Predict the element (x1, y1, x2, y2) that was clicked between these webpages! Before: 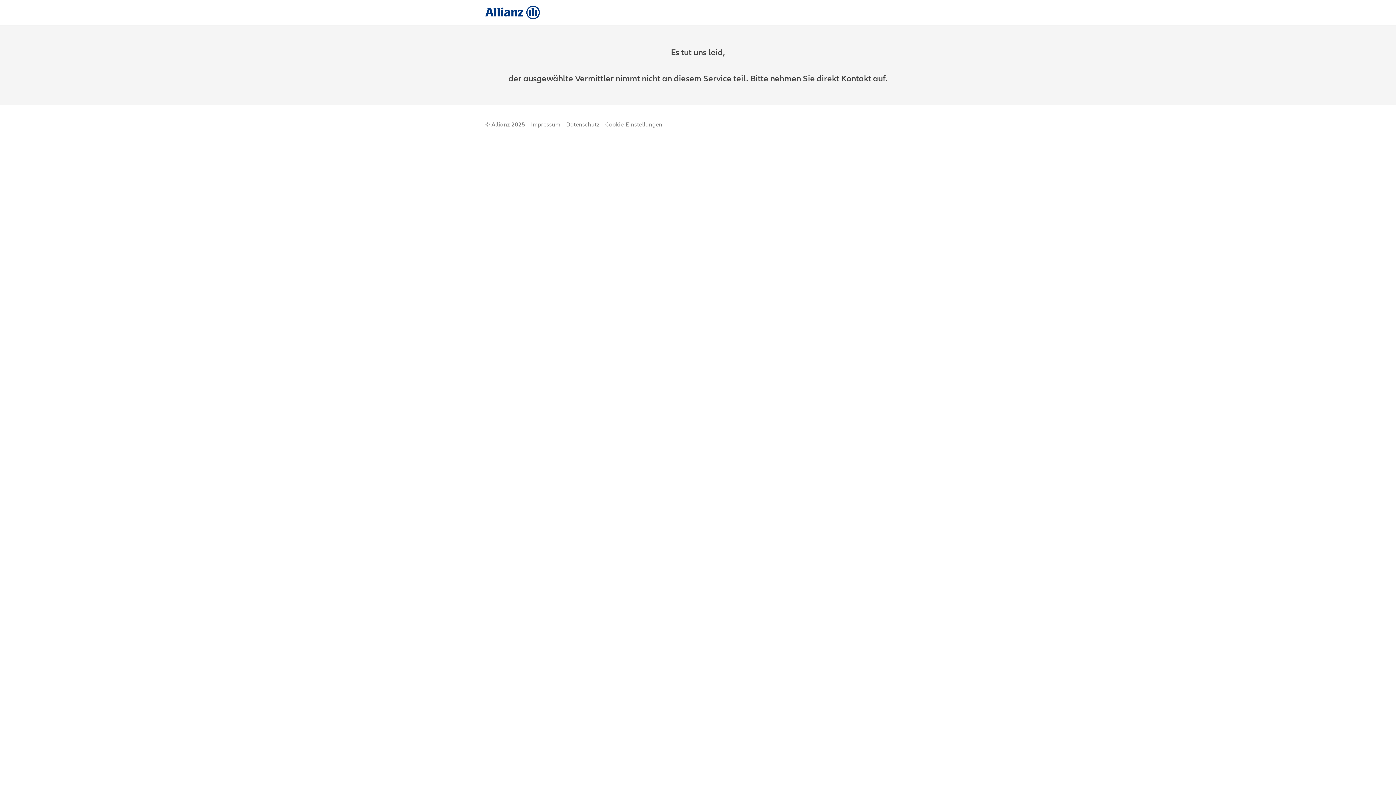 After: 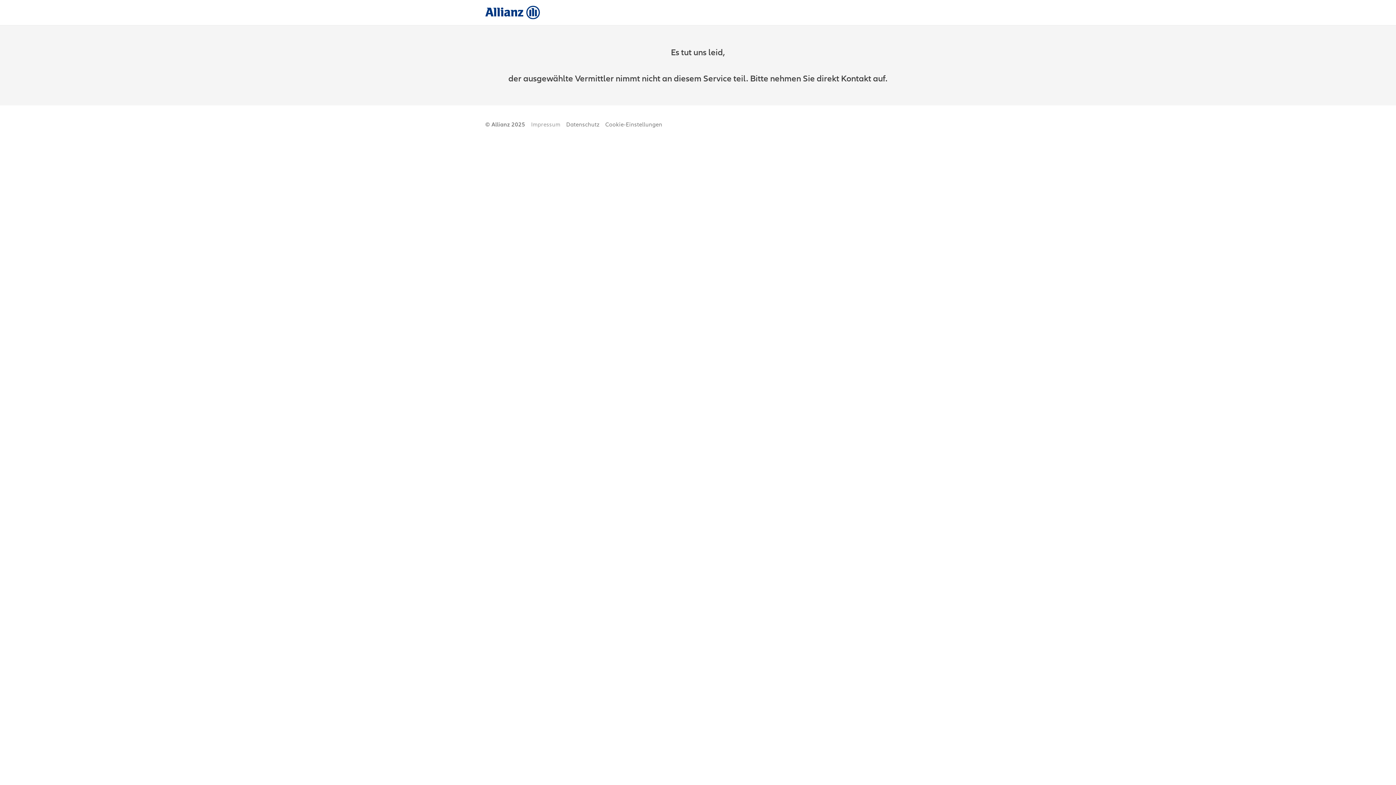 Action: bbox: (531, 120, 560, 128) label: Impressum